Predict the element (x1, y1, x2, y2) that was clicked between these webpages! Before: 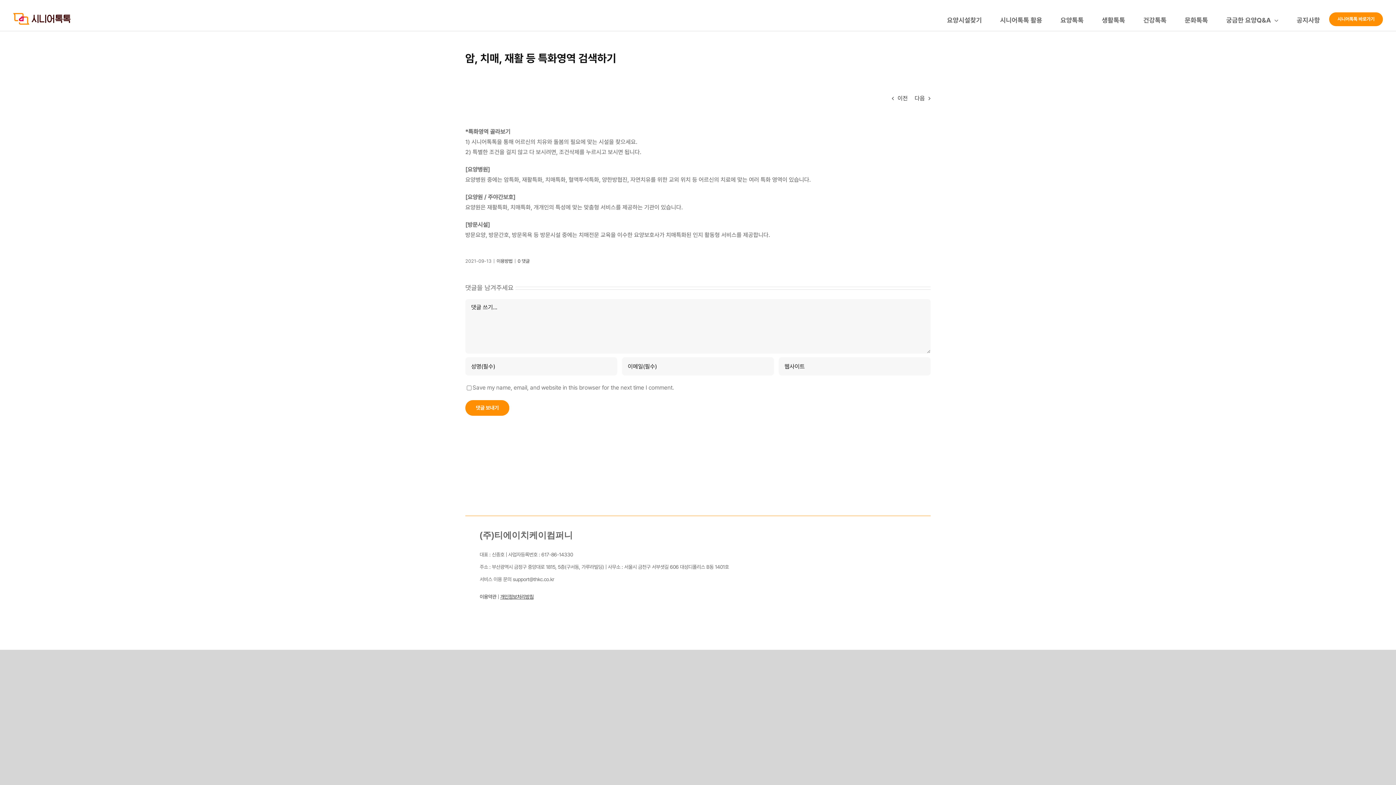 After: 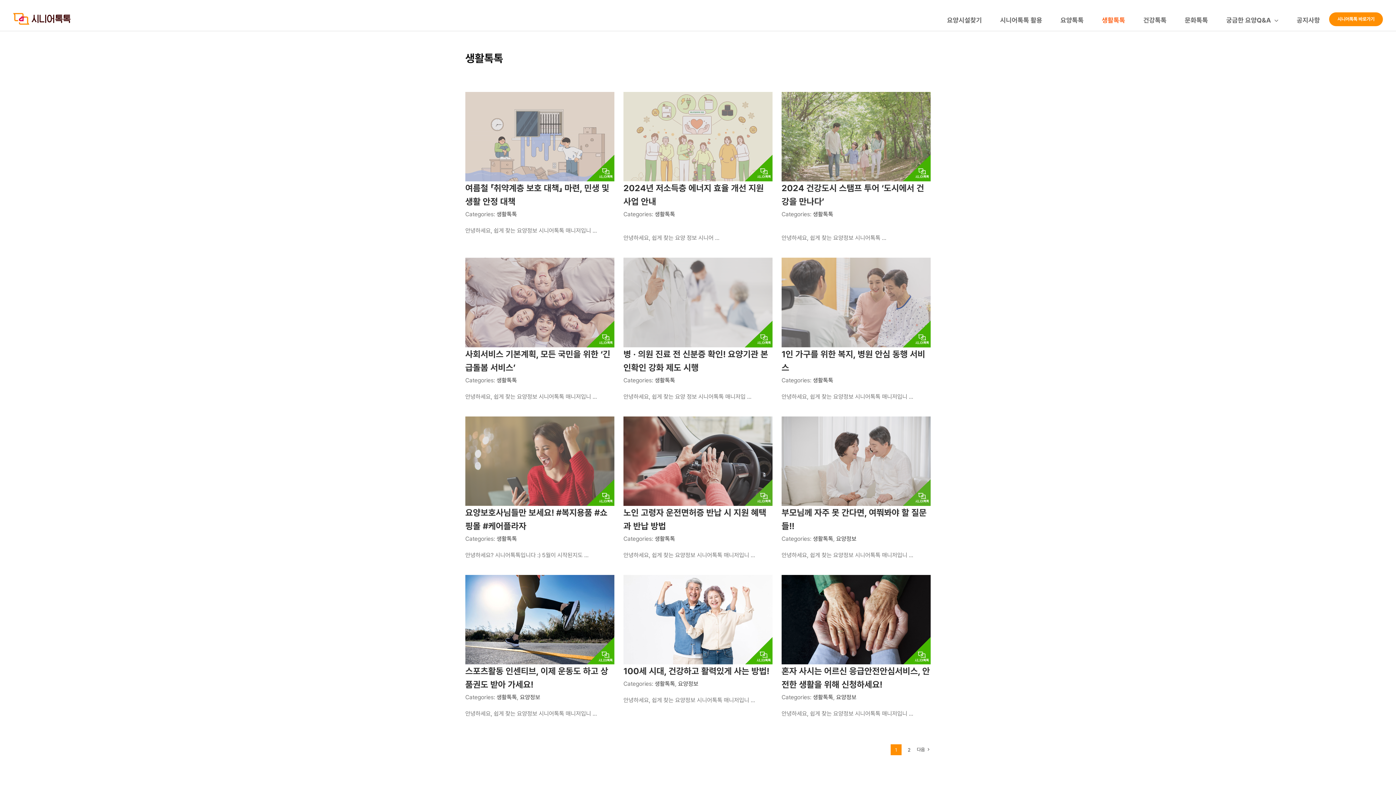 Action: bbox: (1093, 14, 1134, 26) label: 생활톡톡